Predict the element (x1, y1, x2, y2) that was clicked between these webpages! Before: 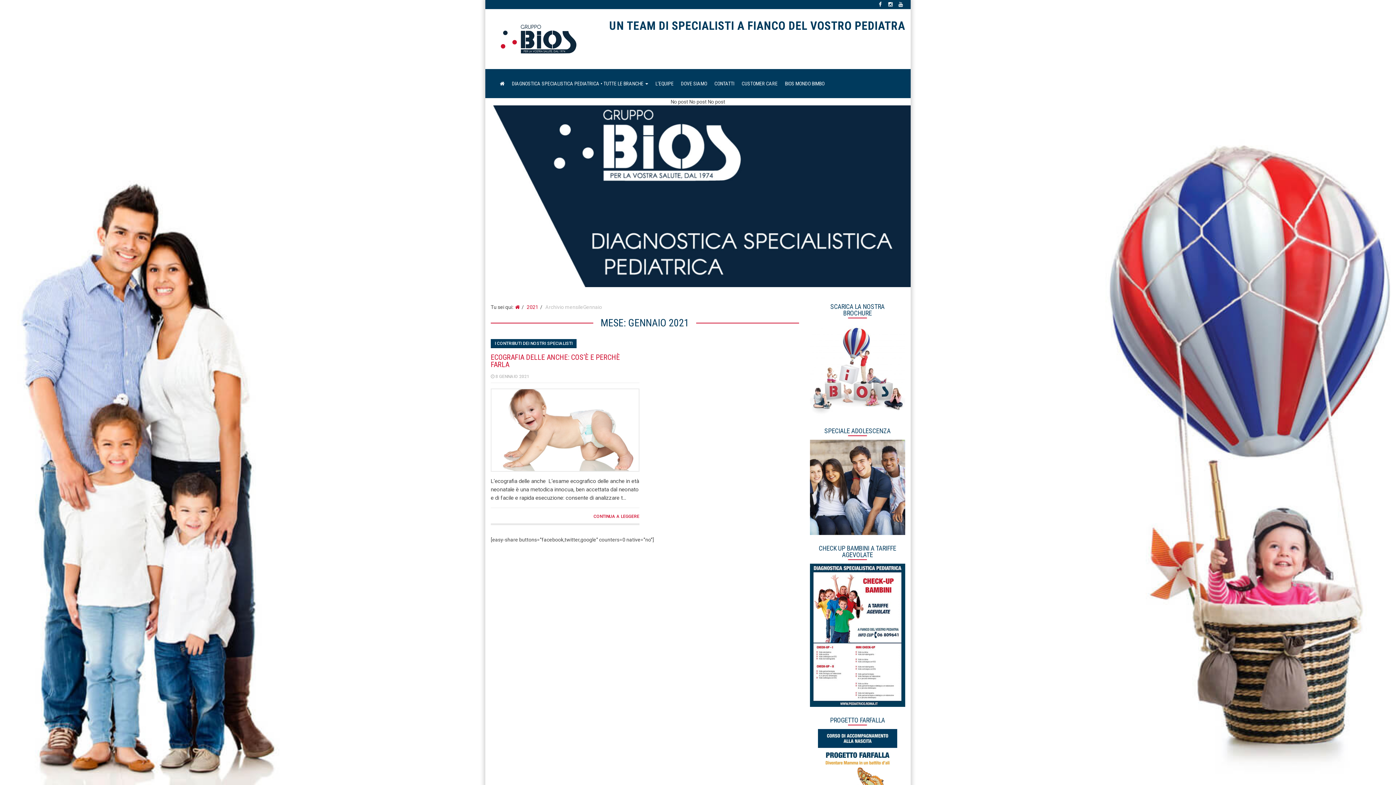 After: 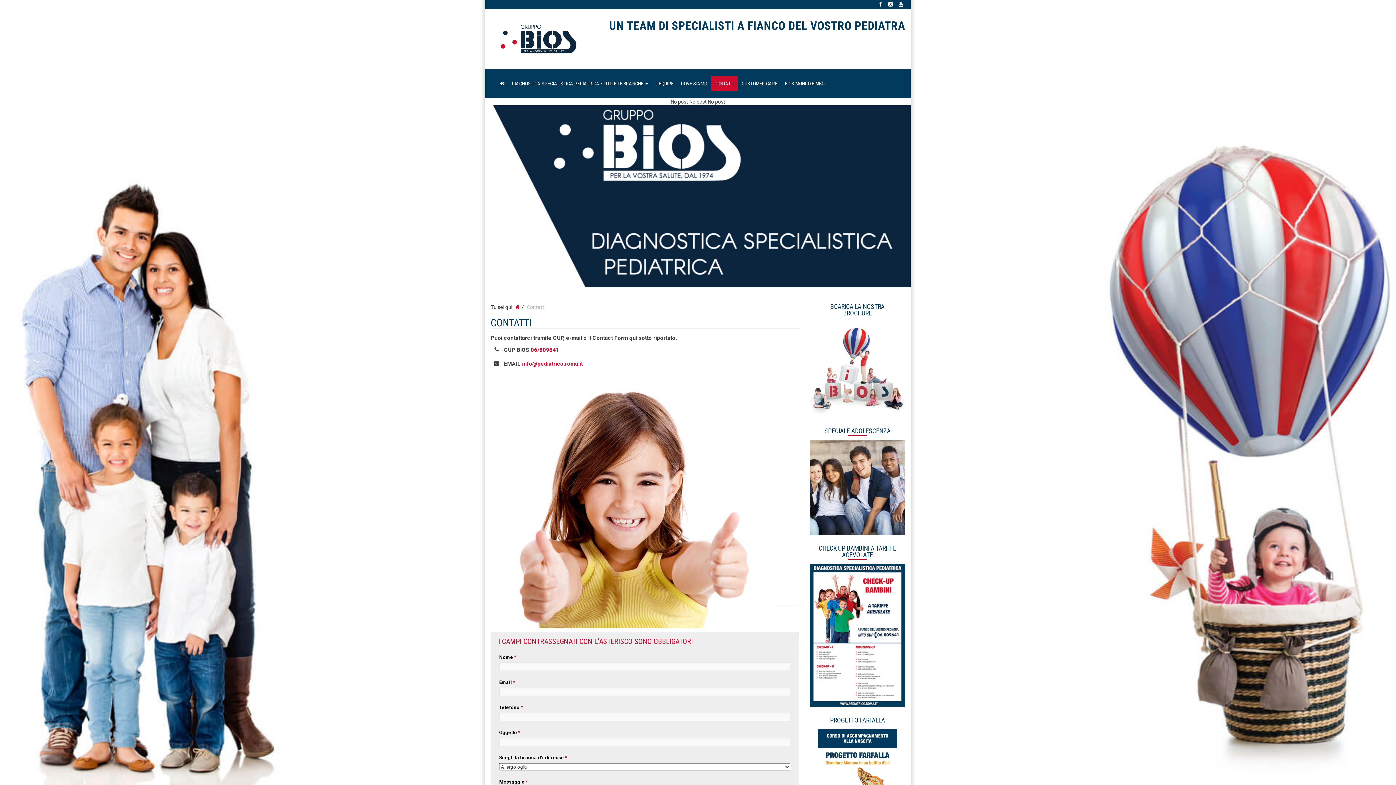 Action: label: CONTATTI bbox: (710, 76, 738, 90)